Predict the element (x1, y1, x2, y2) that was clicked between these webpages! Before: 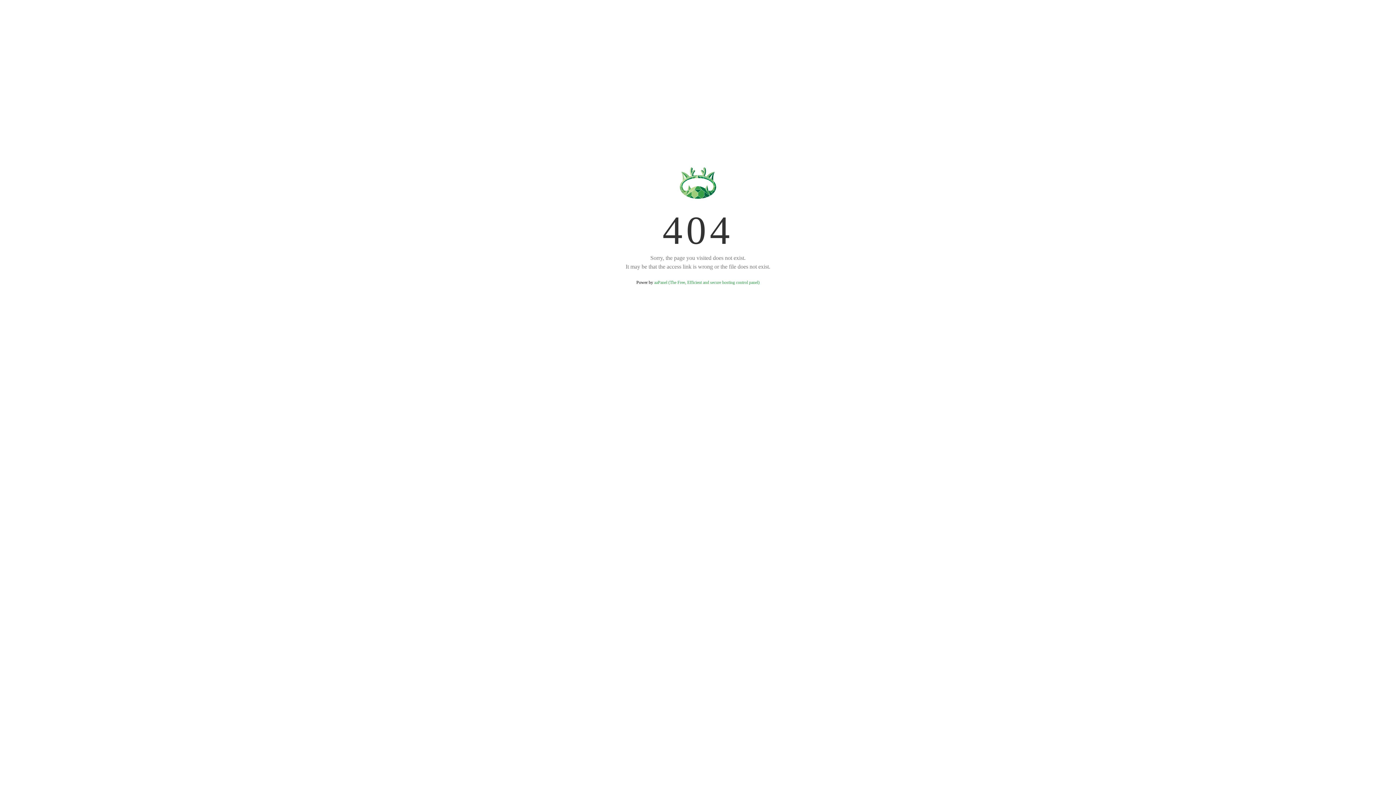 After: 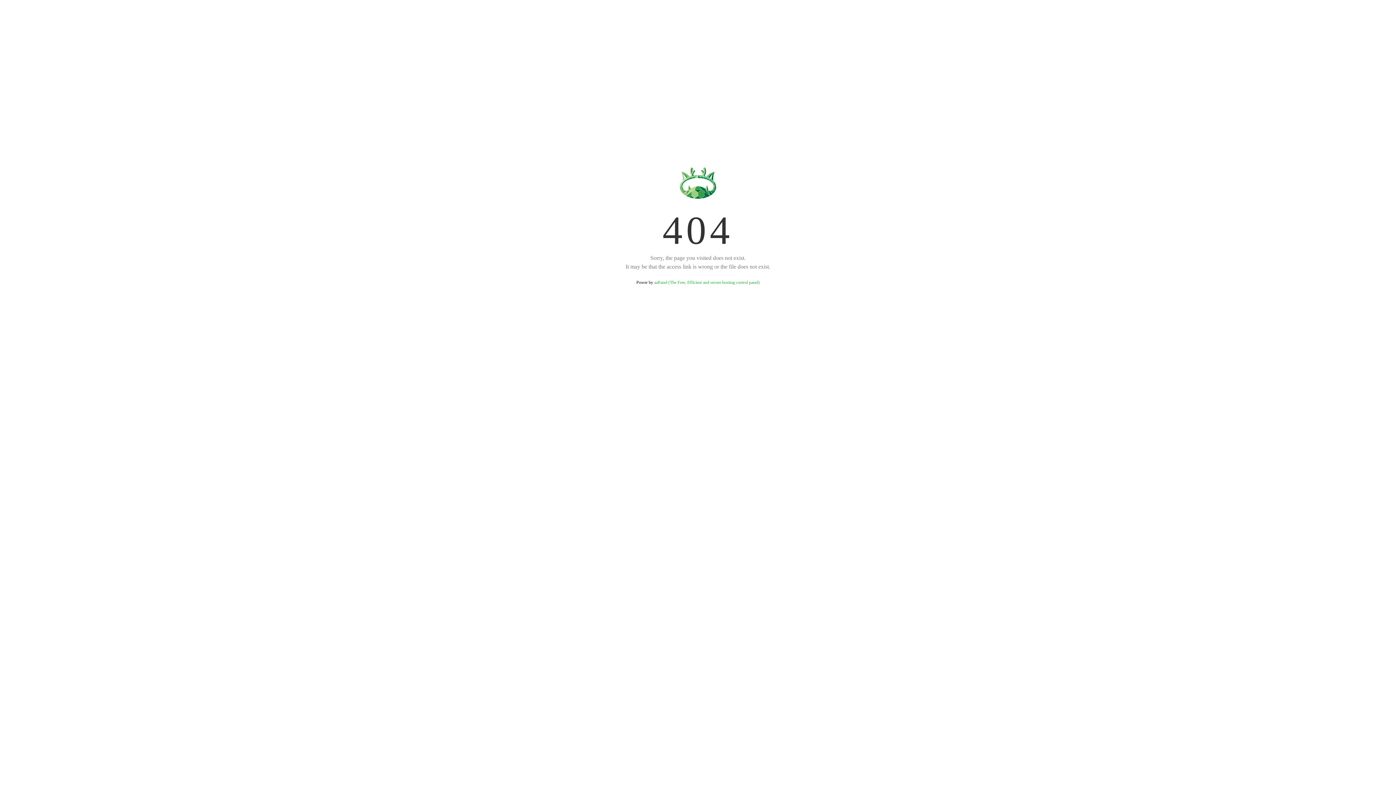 Action: label: aaPanel (The Free, Efficient and secure hosting control panel) bbox: (654, 280, 759, 285)